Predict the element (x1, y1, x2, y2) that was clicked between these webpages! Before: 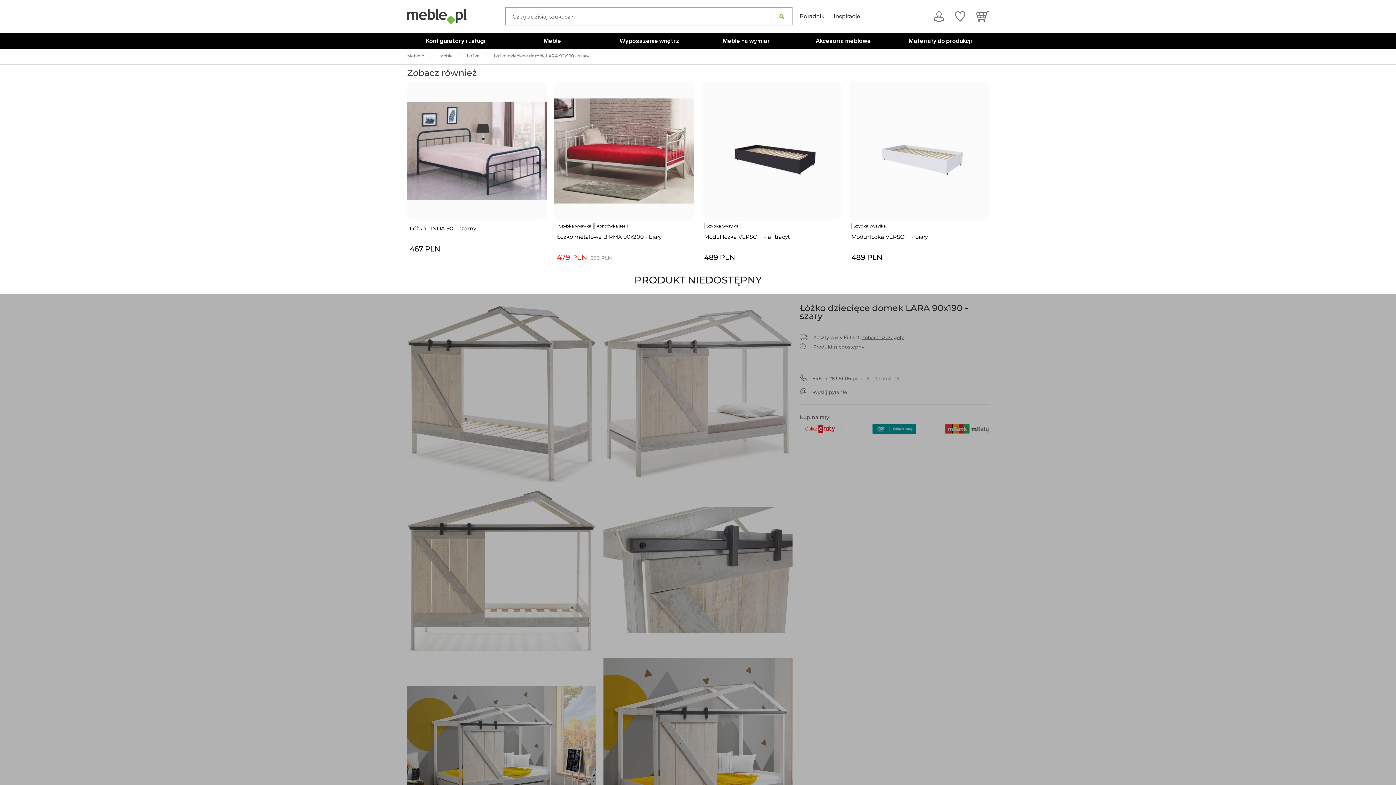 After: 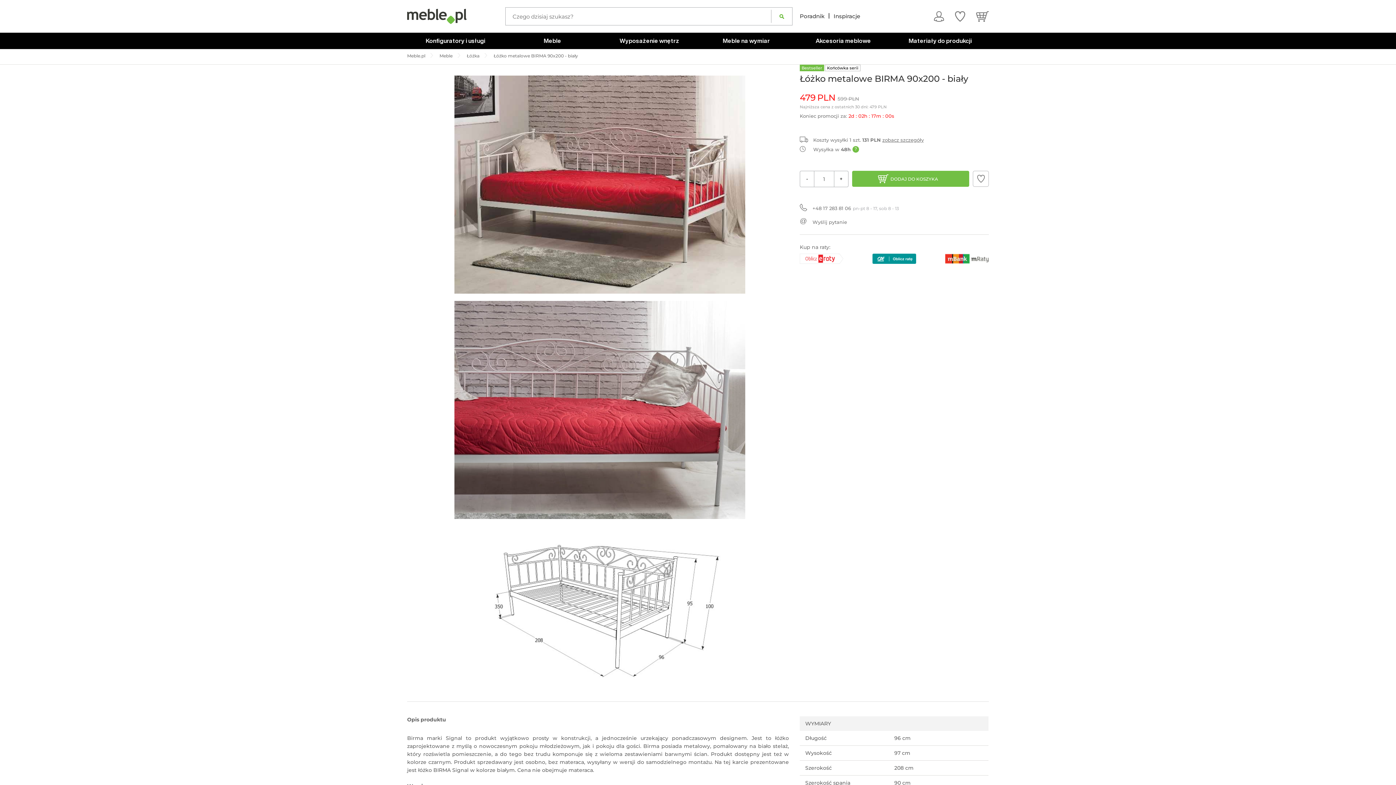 Action: label: Łóżko metalowe BIRMA 90x200 - biały bbox: (557, 232, 694, 250)